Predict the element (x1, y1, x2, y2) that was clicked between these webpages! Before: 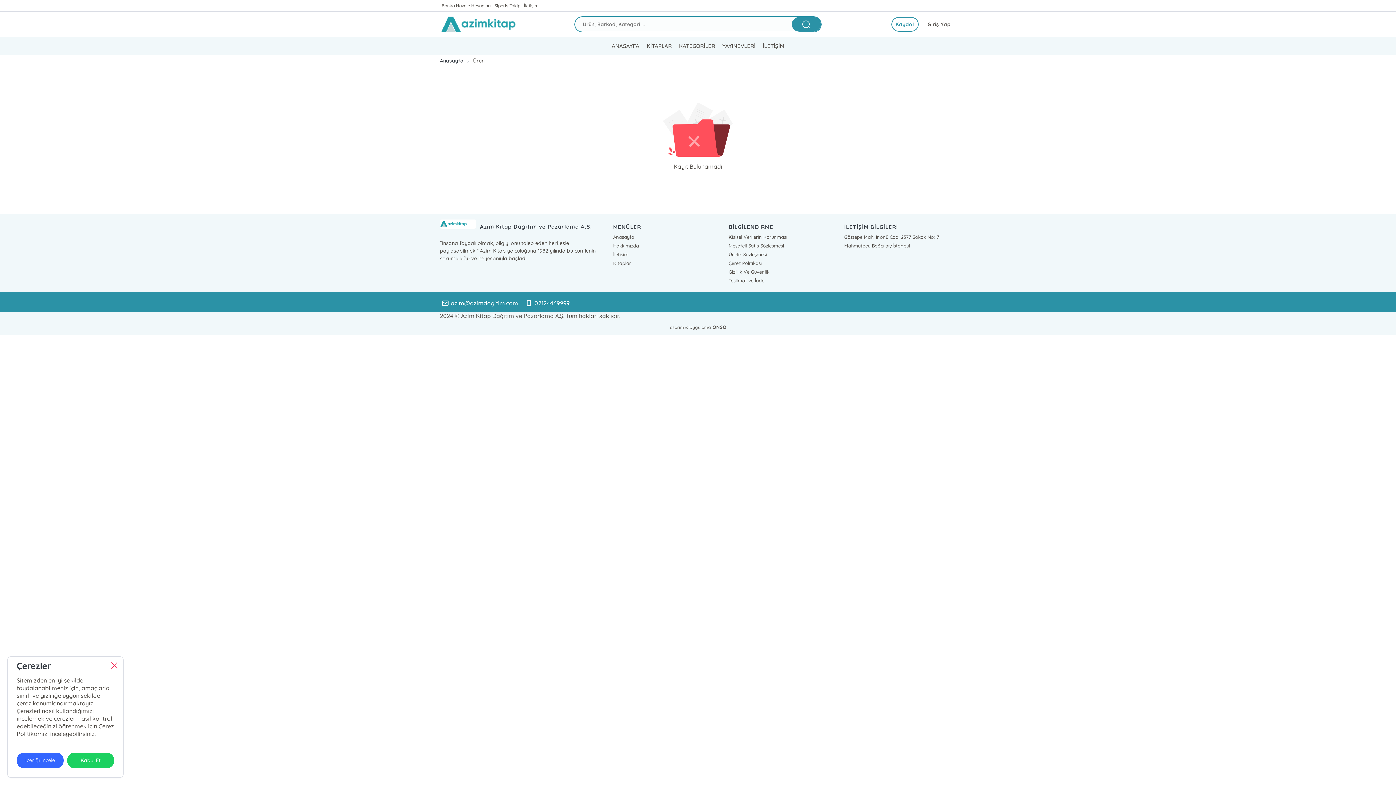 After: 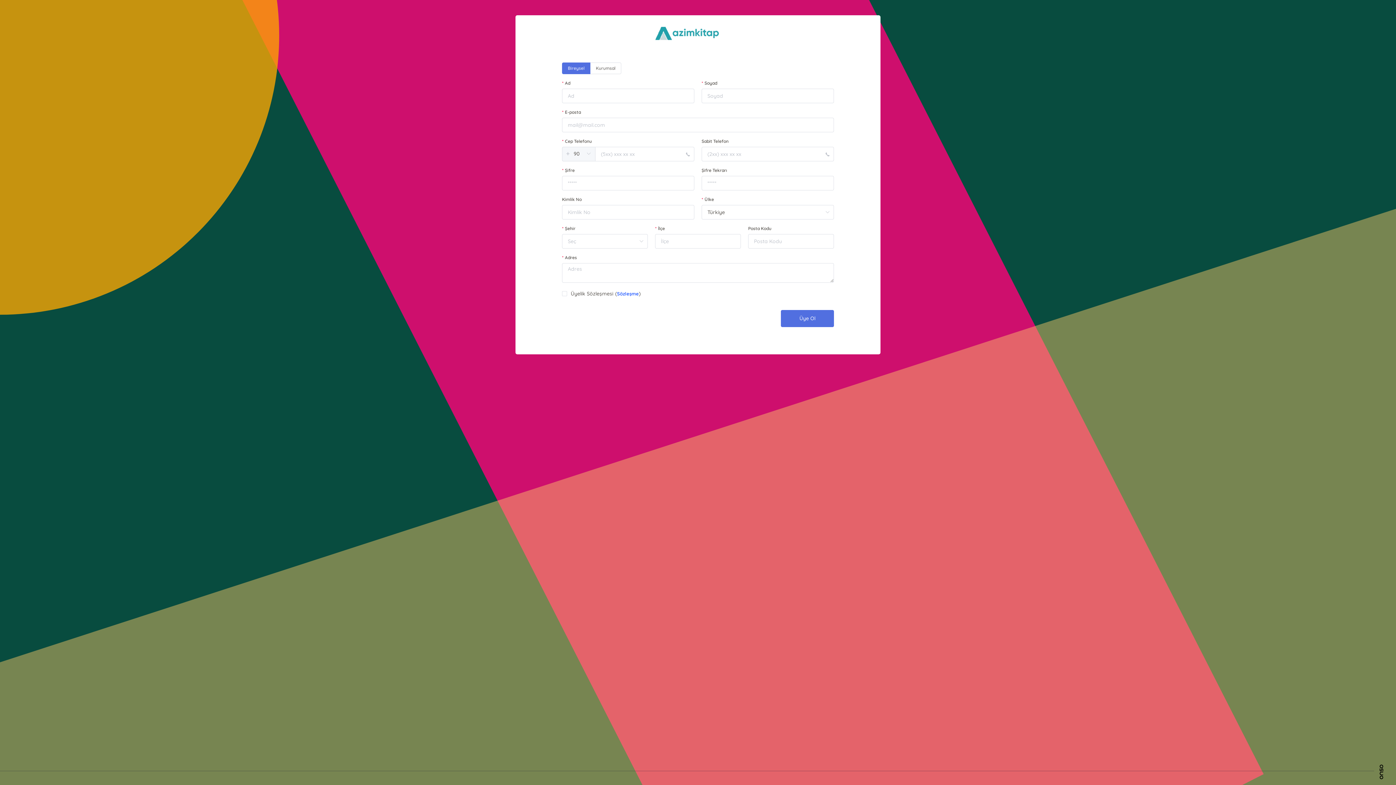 Action: label: Kaydol bbox: (891, 17, 918, 31)